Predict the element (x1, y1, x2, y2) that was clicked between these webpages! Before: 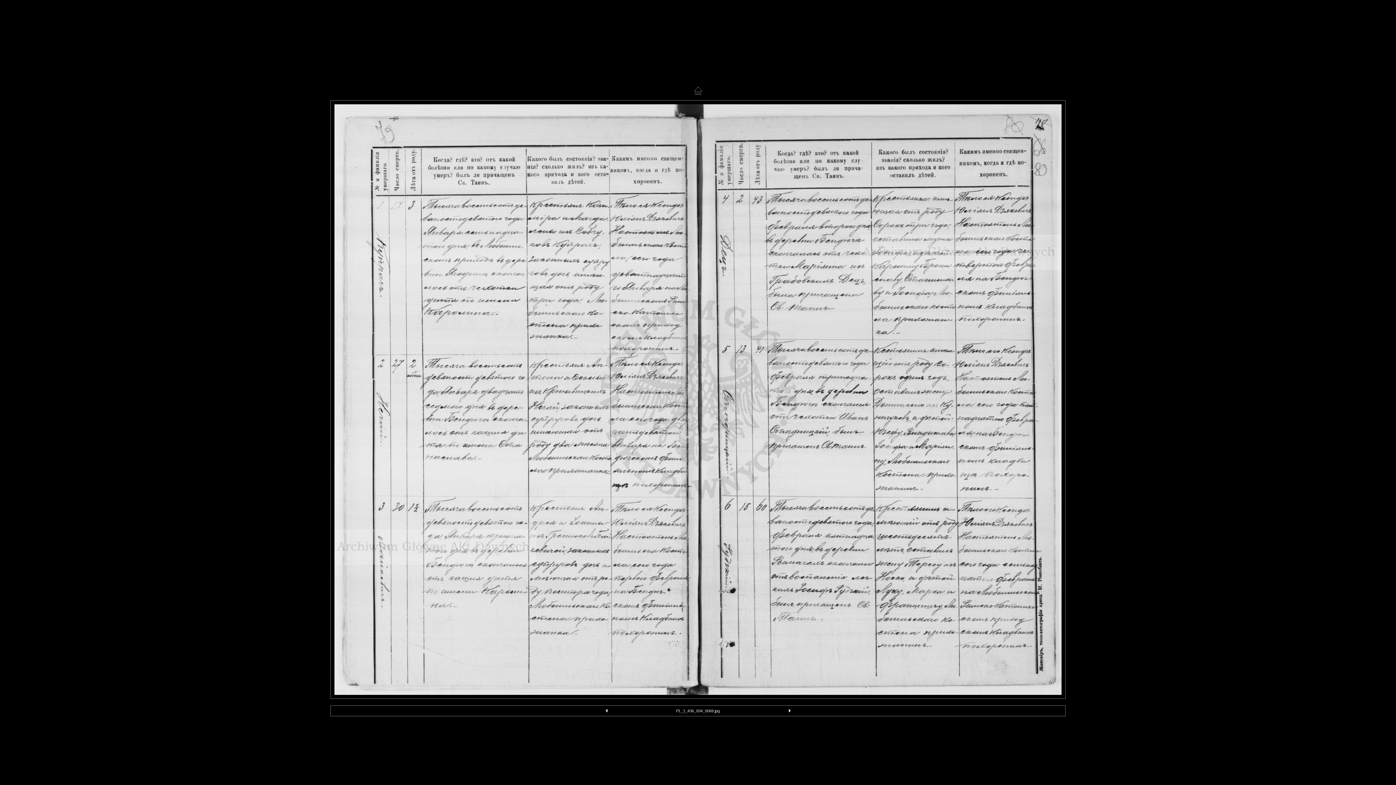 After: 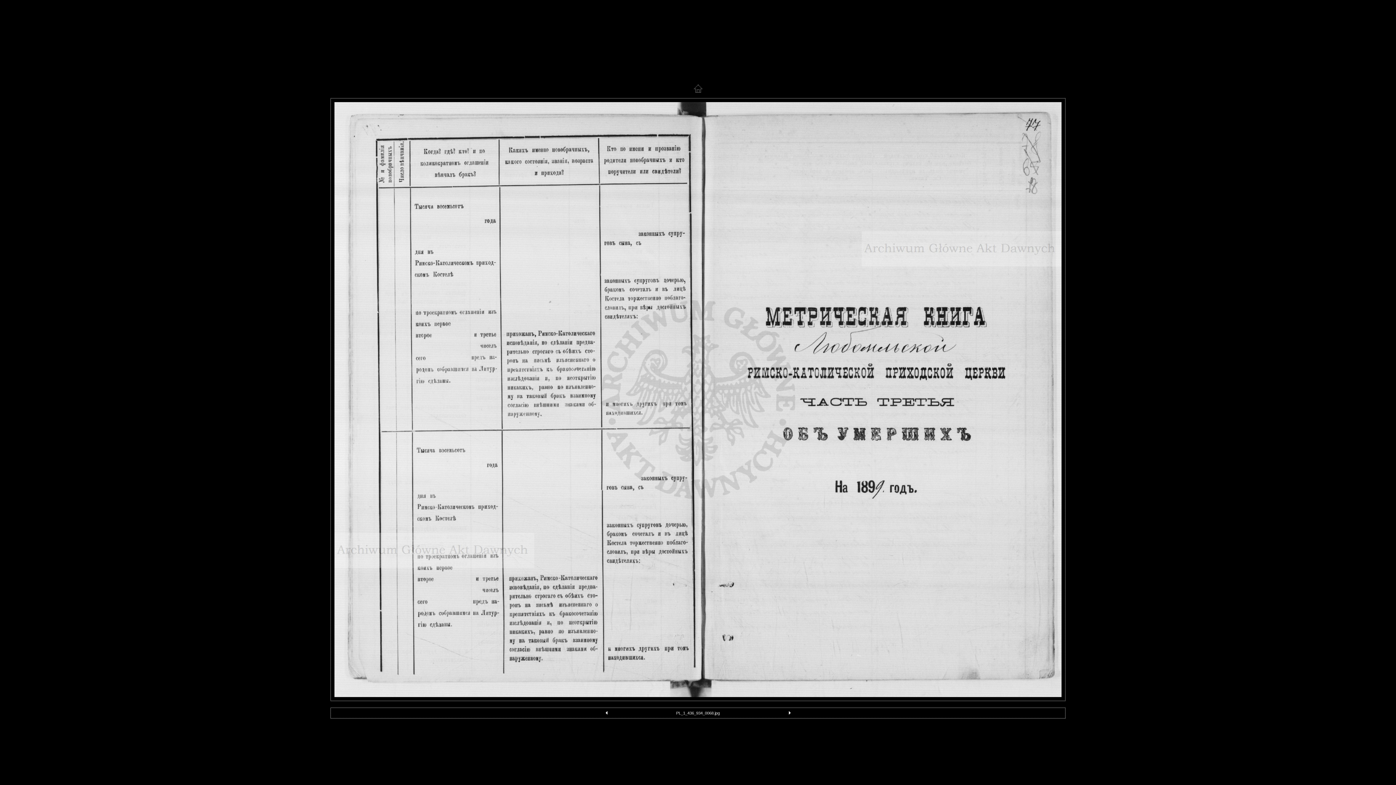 Action: bbox: (604, 709, 609, 715)